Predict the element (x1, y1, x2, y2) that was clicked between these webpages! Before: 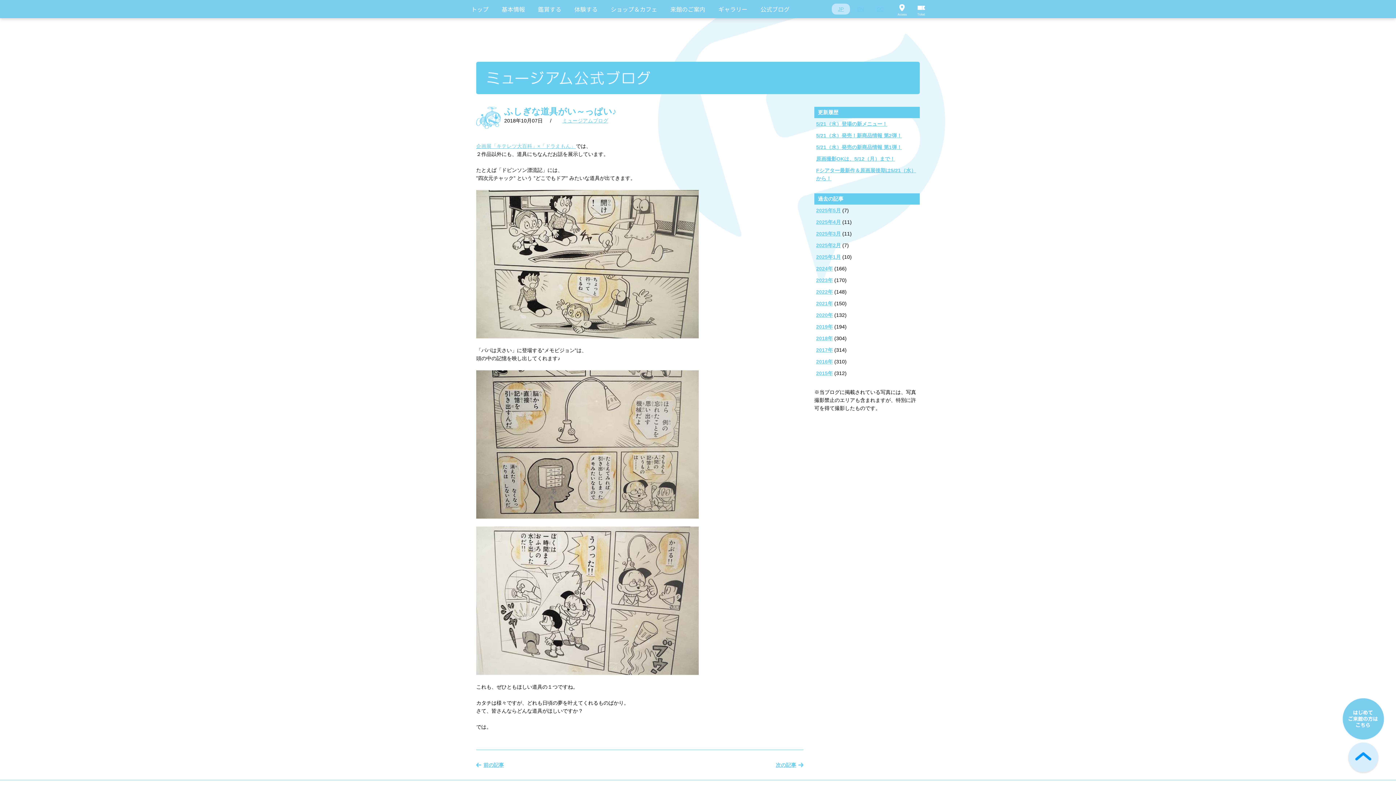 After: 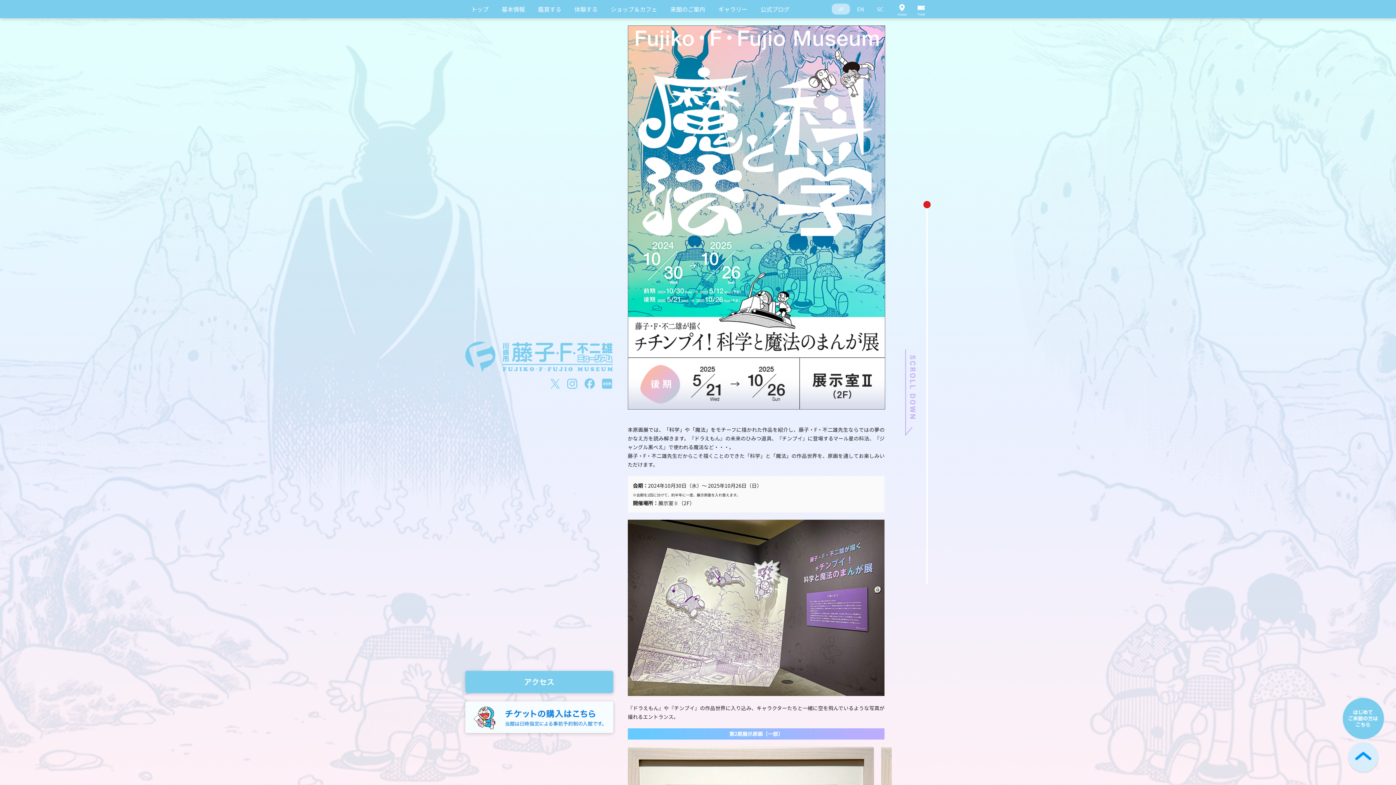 Action: bbox: (476, 143, 576, 149) label: 企画展「キテレツ大百科」×「ドラえもん」